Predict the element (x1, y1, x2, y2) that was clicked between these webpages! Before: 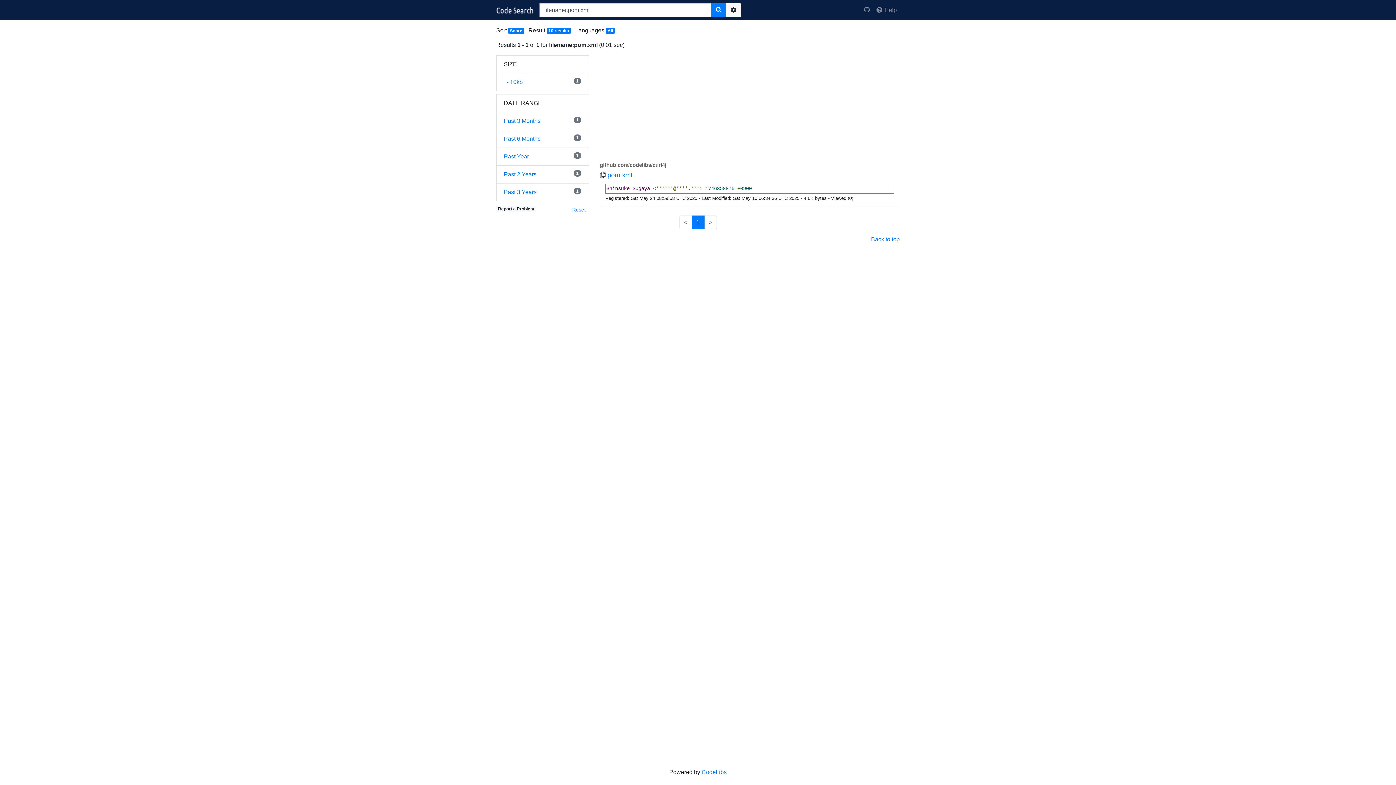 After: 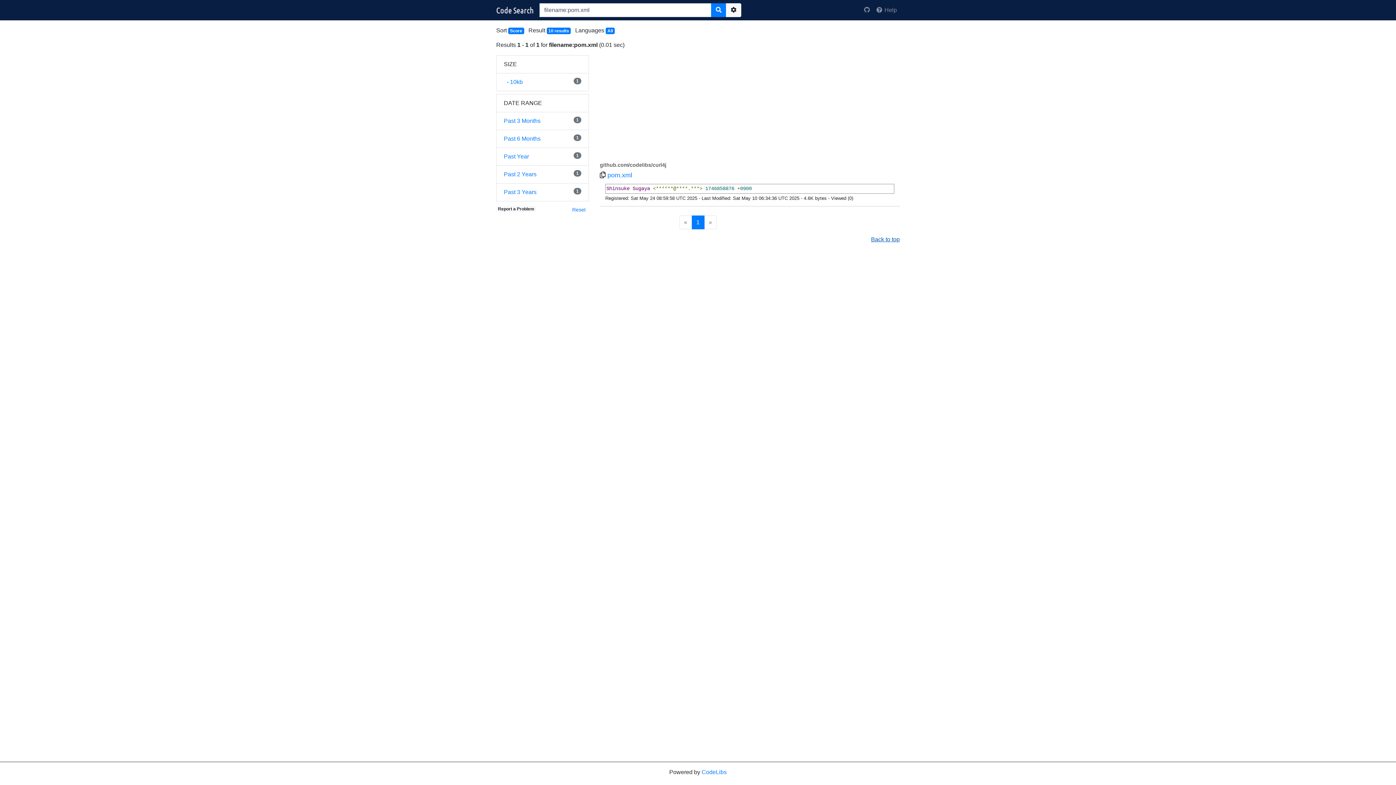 Action: label: Back to top bbox: (871, 236, 900, 242)